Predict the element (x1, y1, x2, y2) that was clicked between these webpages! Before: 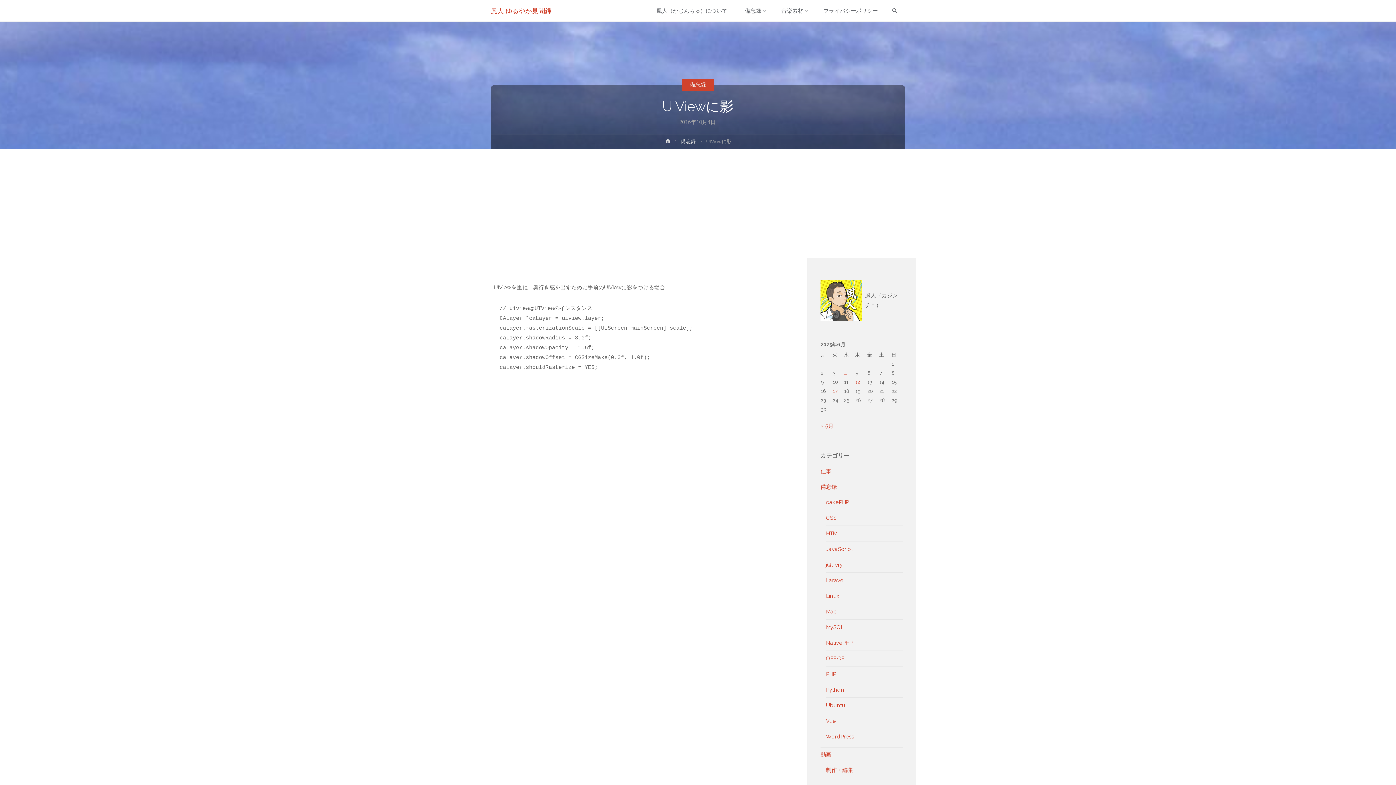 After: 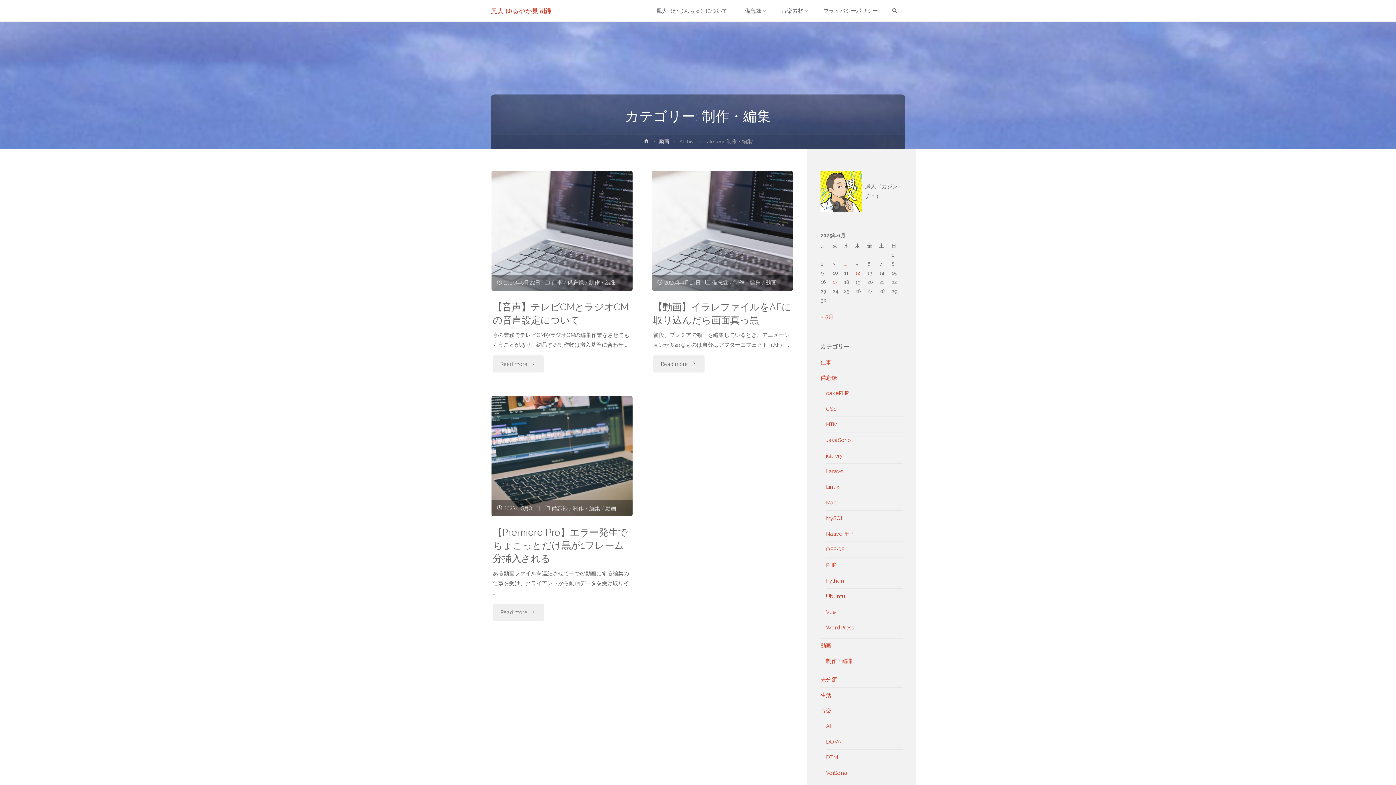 Action: bbox: (826, 767, 853, 773) label: 制作・編集